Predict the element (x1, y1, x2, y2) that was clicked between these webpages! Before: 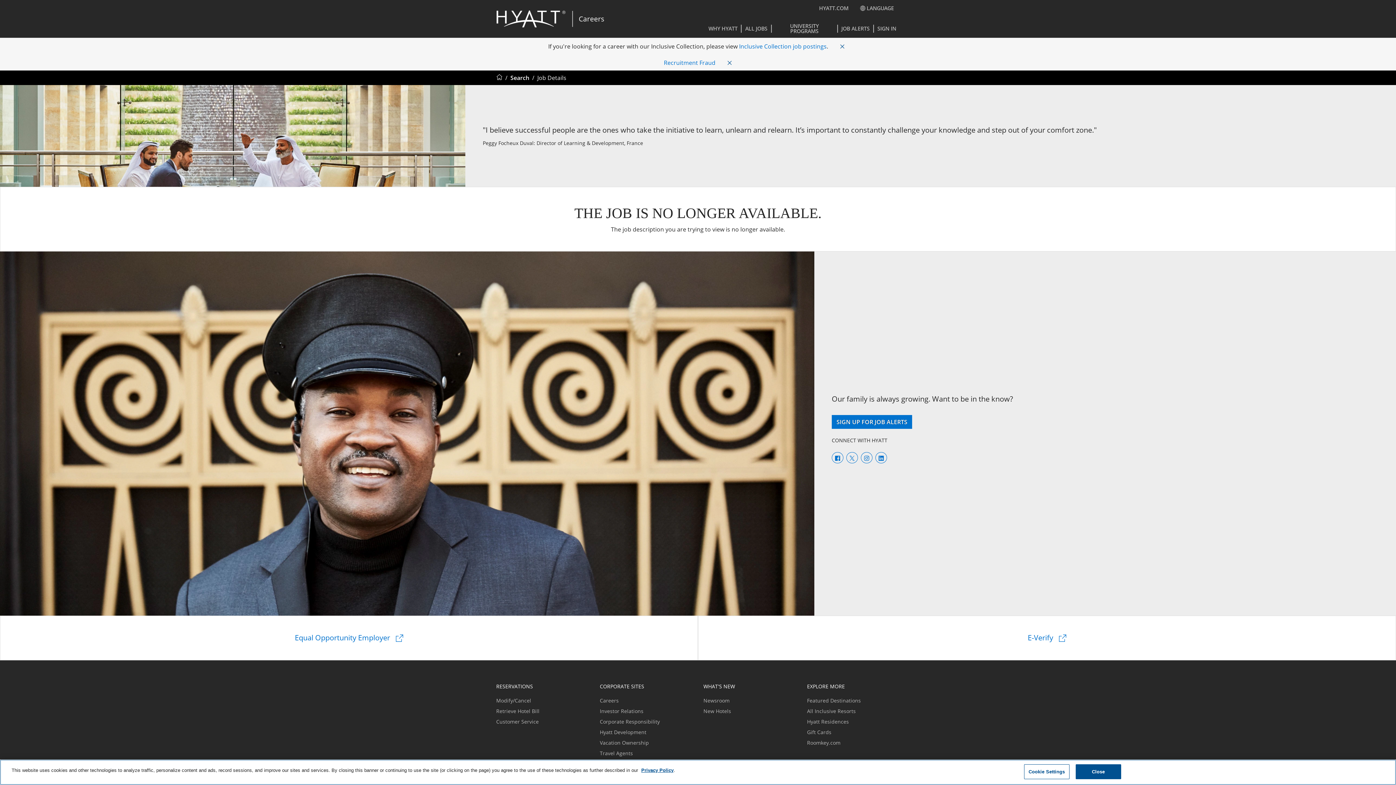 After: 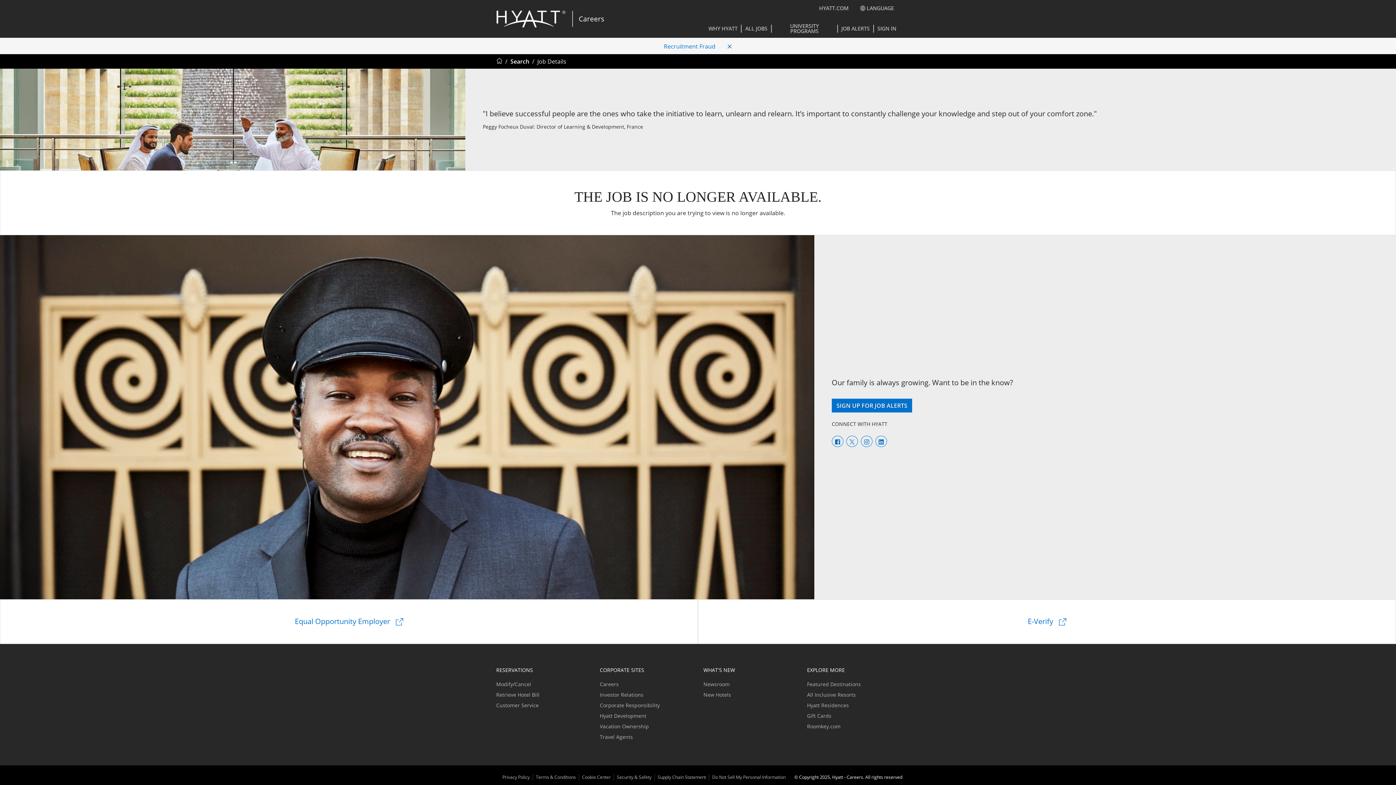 Action: label: CLOSE NOTIFICATION bbox: (837, 40, 848, 51)